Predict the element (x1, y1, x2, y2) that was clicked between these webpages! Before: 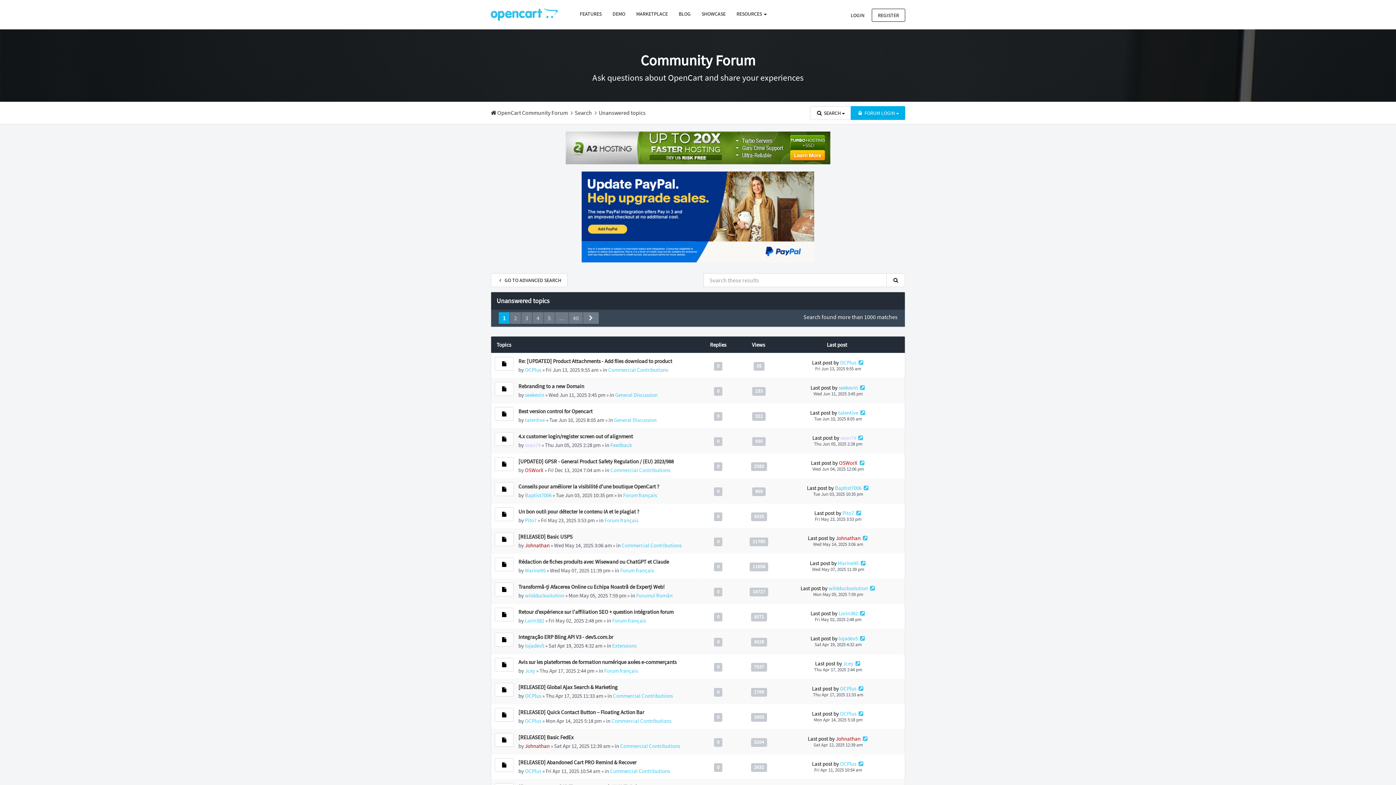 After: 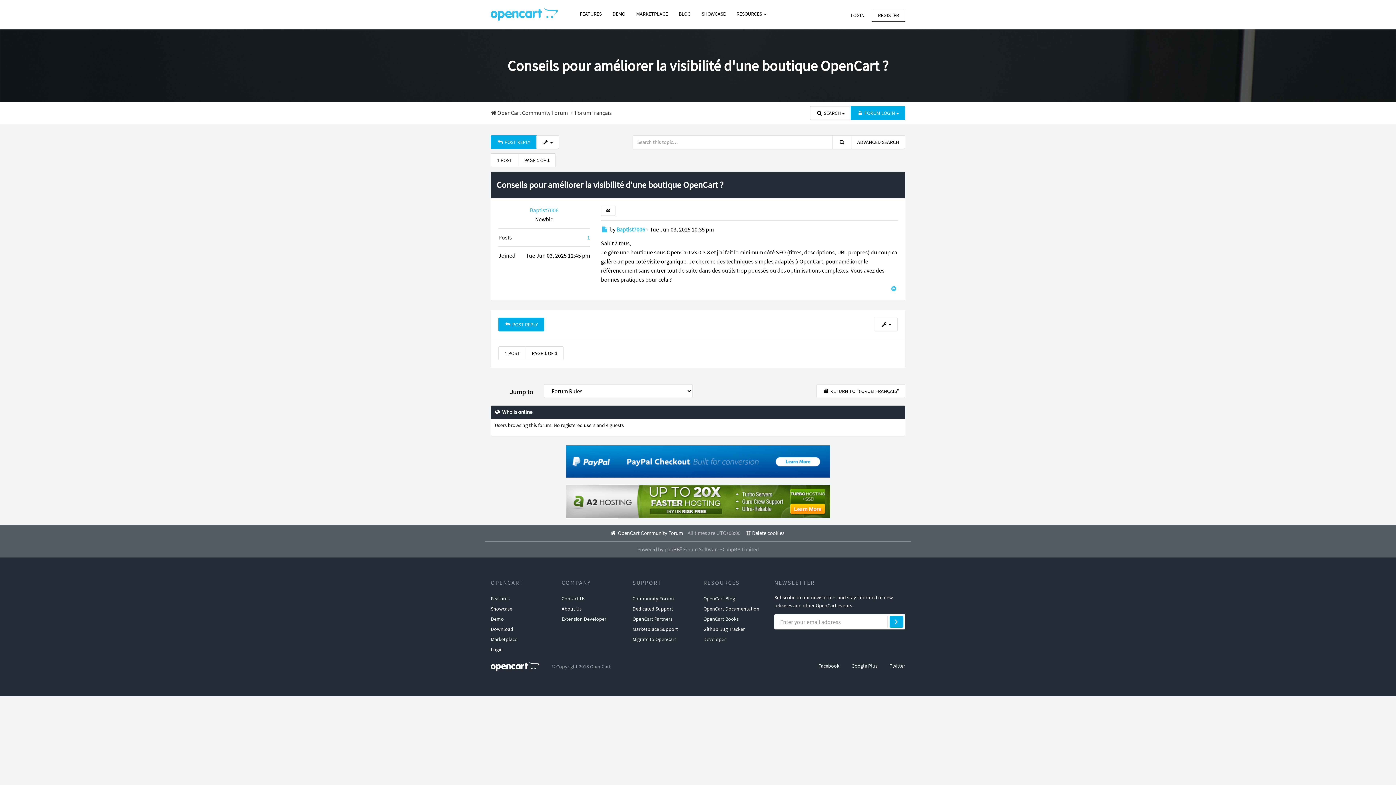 Action: bbox: (518, 483, 659, 490) label: Conseils pour améliorer la visibilité d'une boutique OpenCart ?